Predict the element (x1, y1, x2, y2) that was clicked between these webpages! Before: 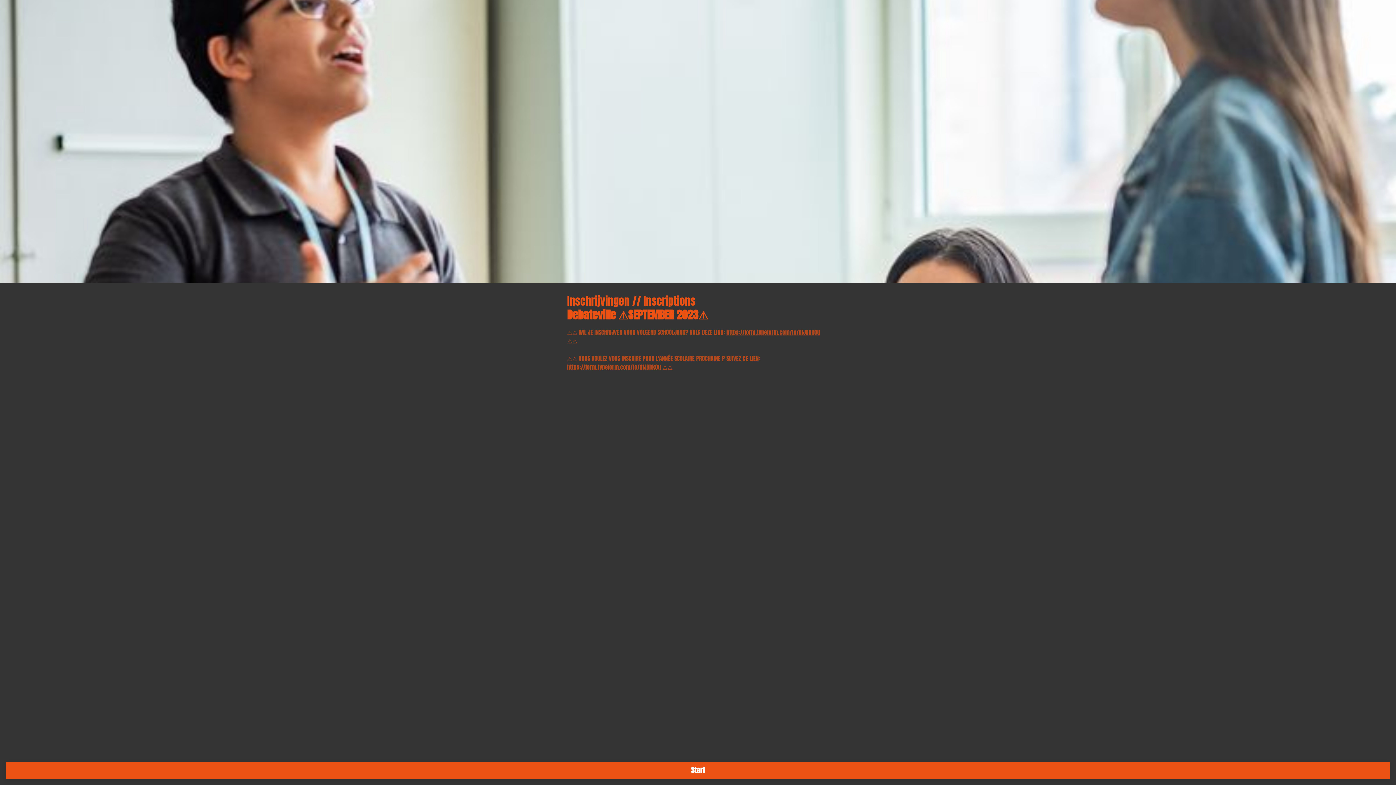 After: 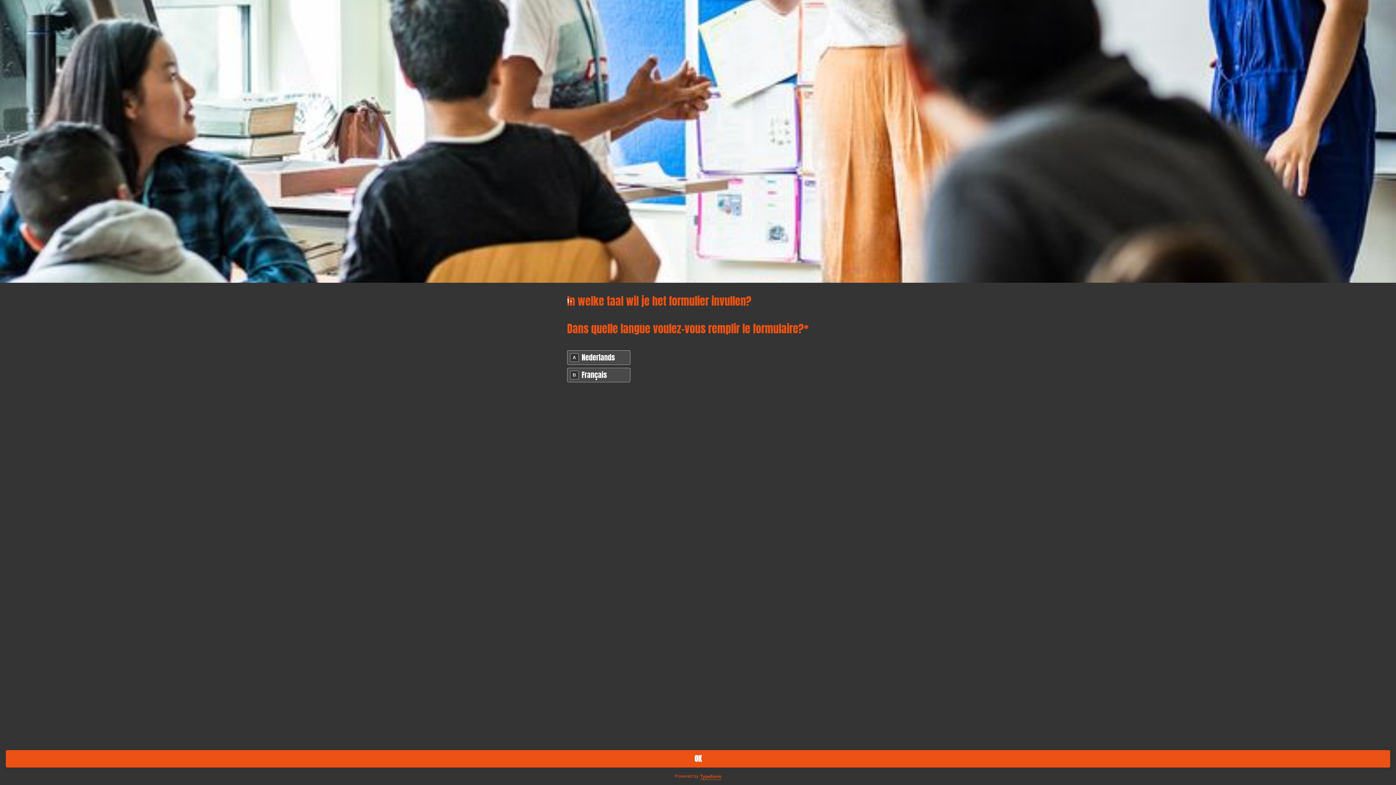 Action: bbox: (5, 762, 1390, 779) label: Start